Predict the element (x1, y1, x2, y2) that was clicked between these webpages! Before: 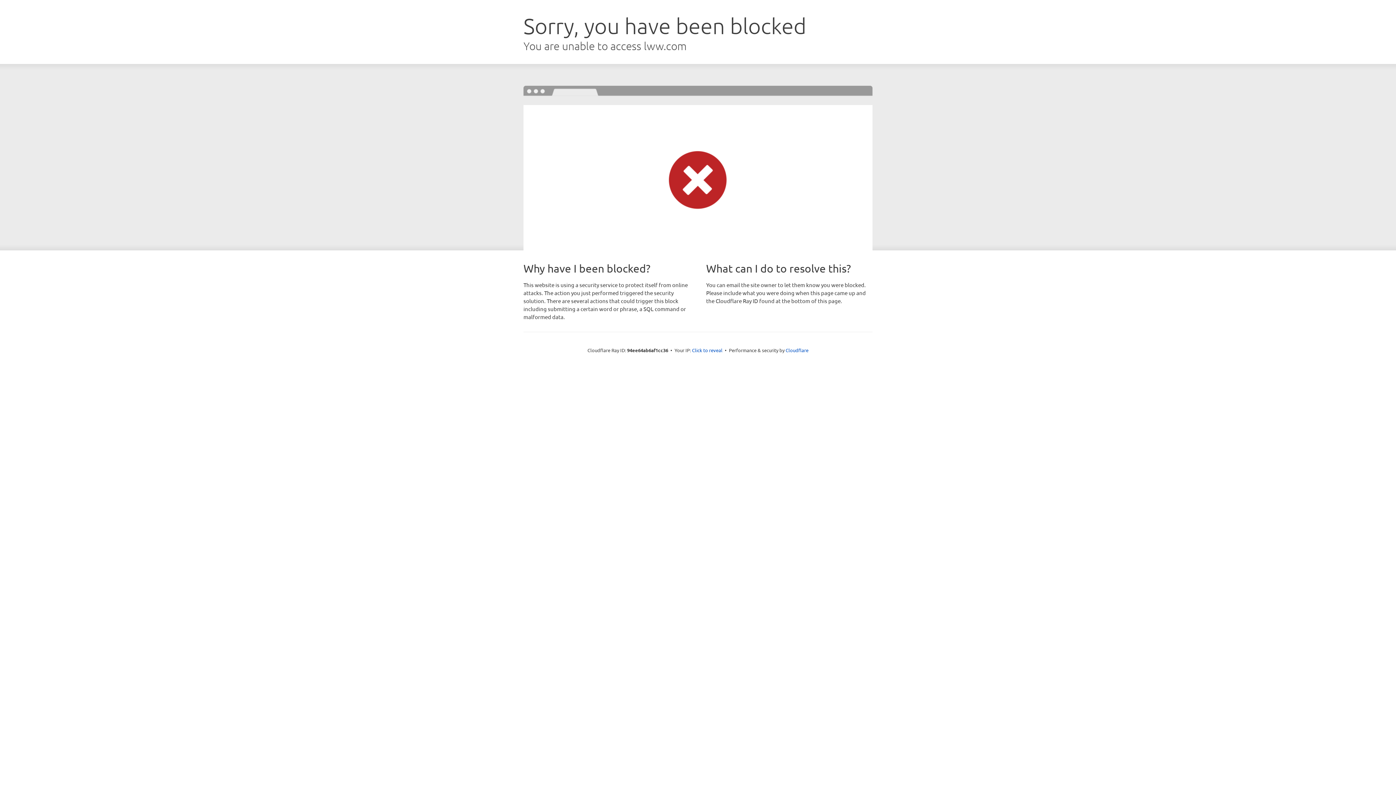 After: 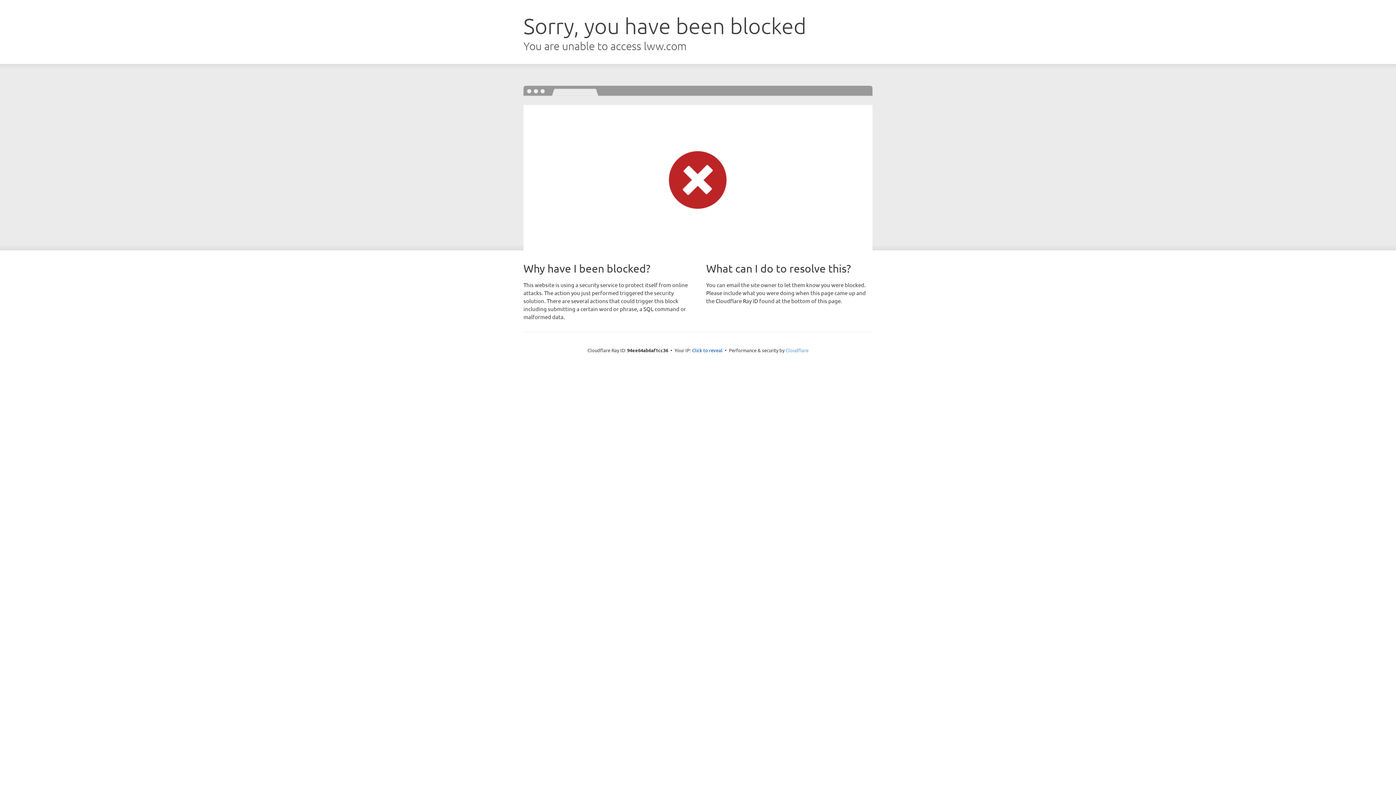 Action: label: Cloudflare bbox: (785, 347, 808, 353)